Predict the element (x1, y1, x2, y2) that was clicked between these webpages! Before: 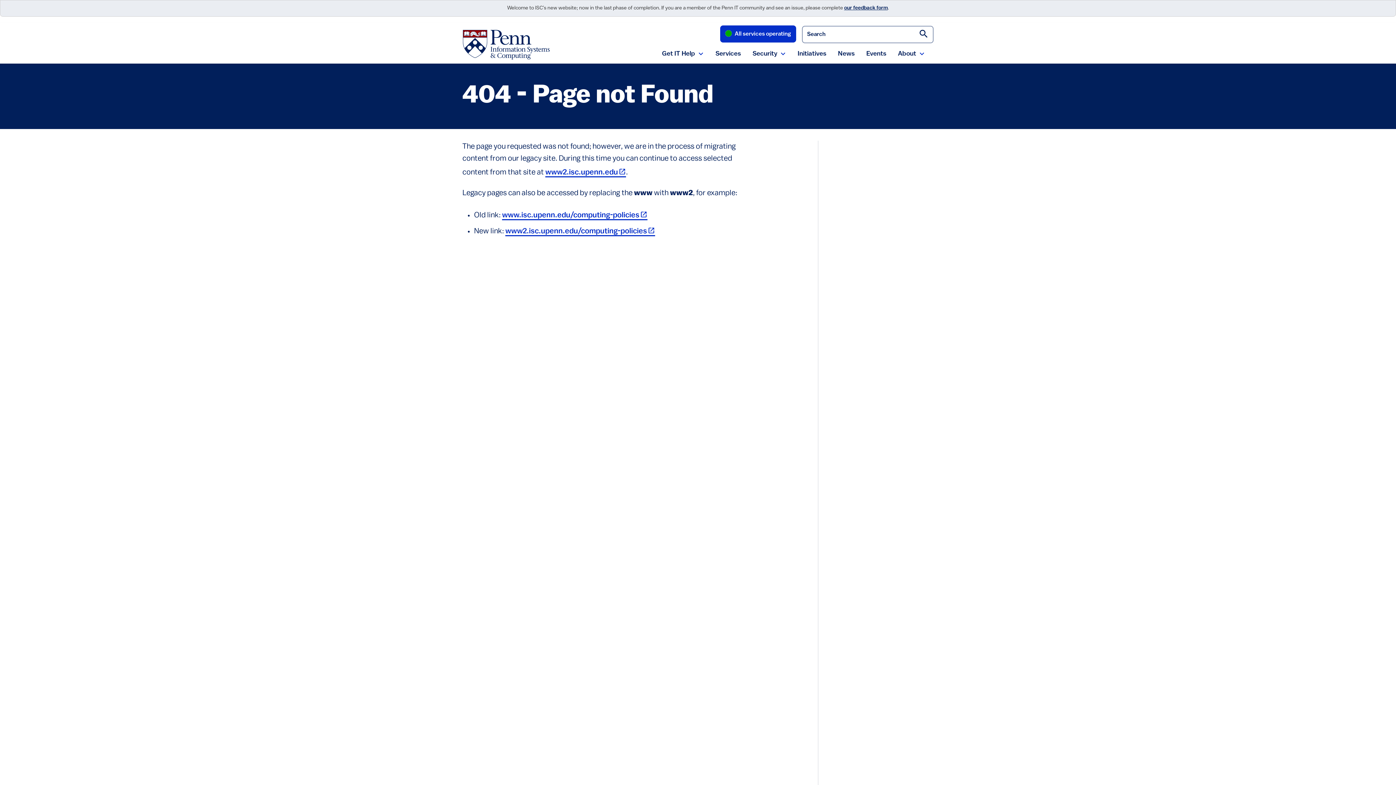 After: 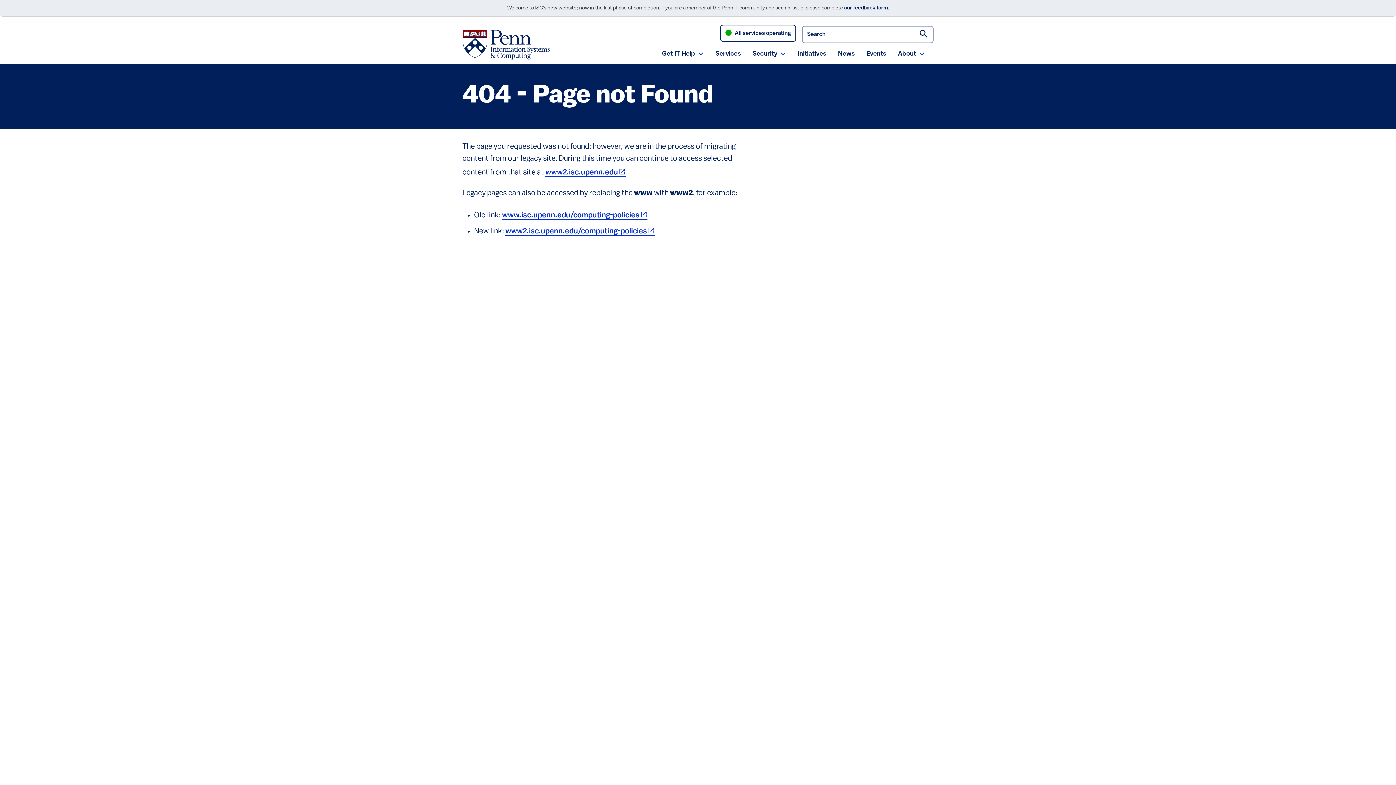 Action: bbox: (720, 25, 796, 42) label: All services operating

(link is external)